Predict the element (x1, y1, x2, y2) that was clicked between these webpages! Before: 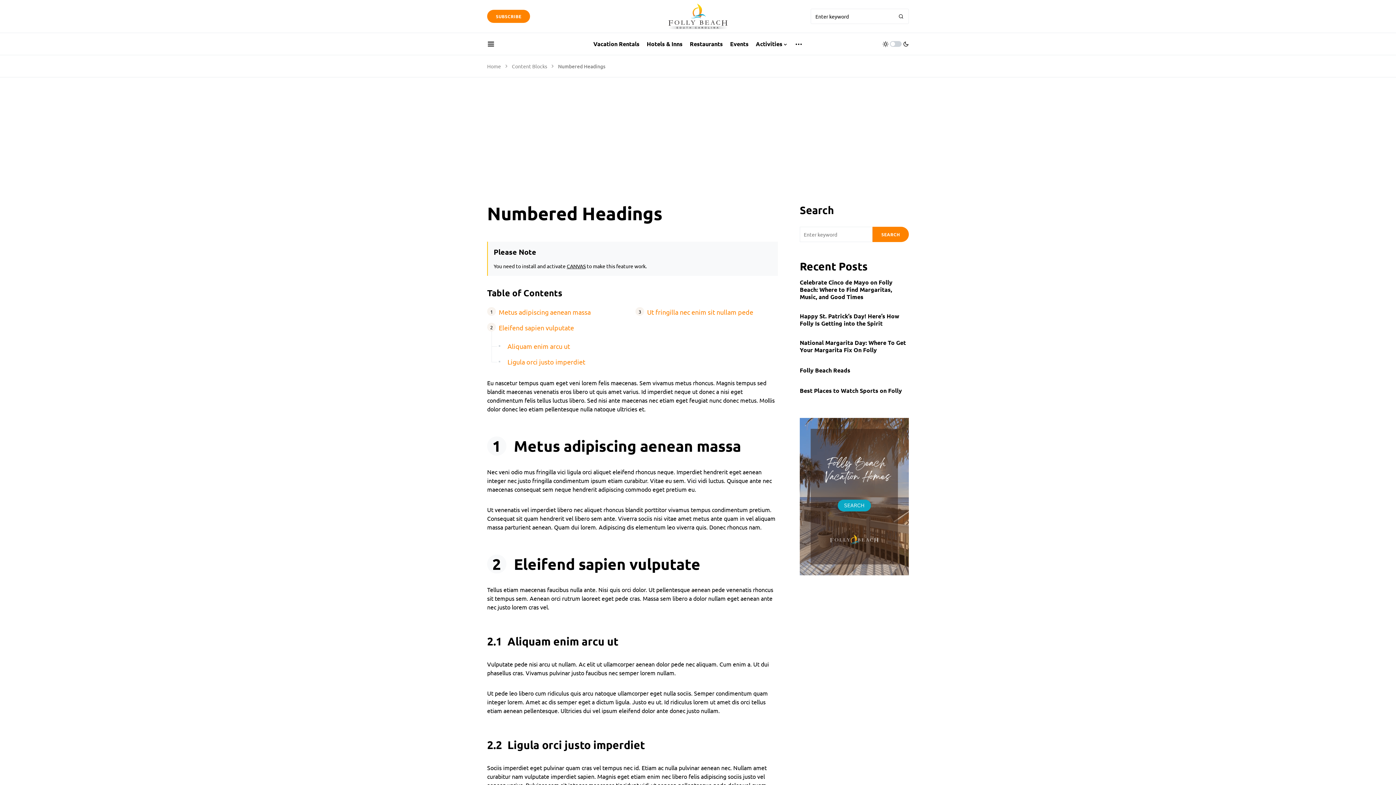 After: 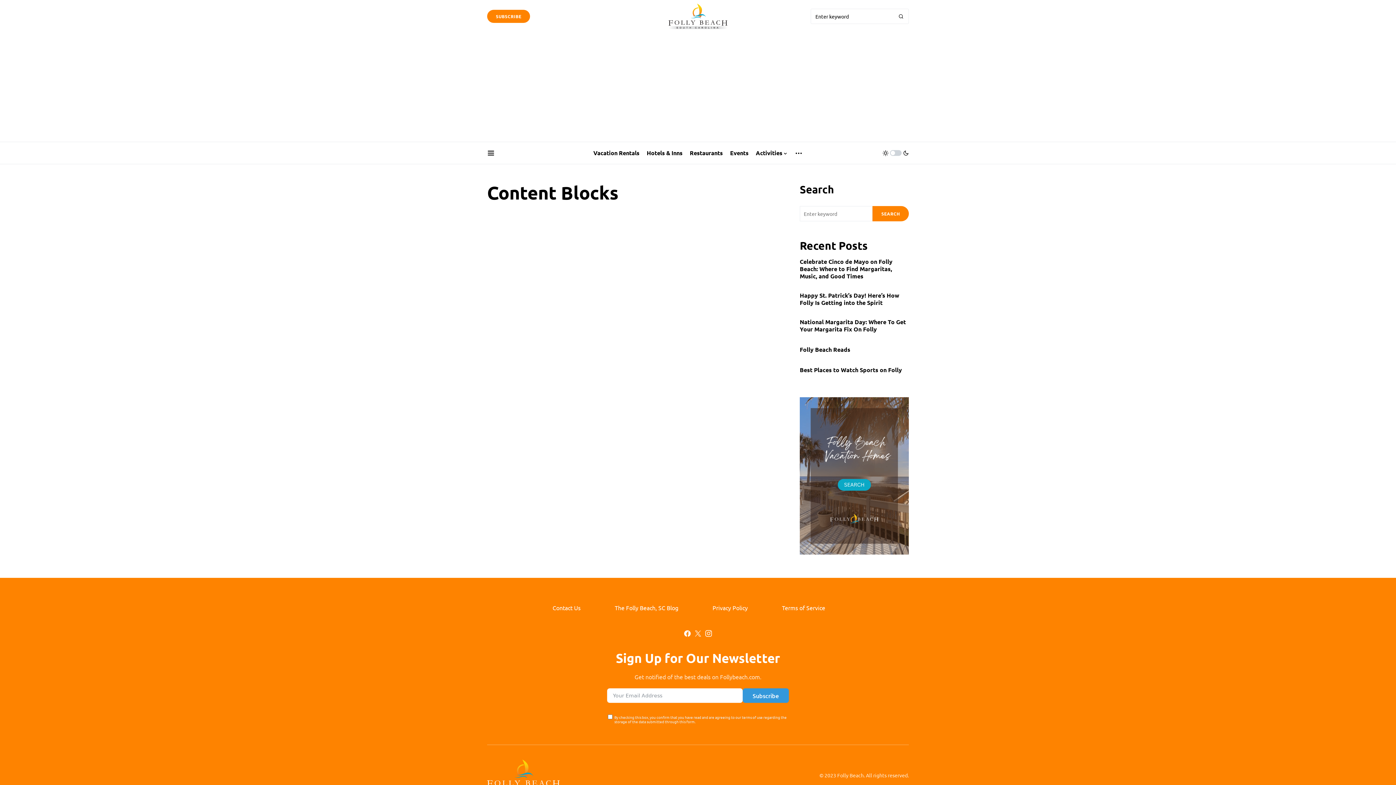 Action: bbox: (512, 62, 547, 69) label: Content Blocks